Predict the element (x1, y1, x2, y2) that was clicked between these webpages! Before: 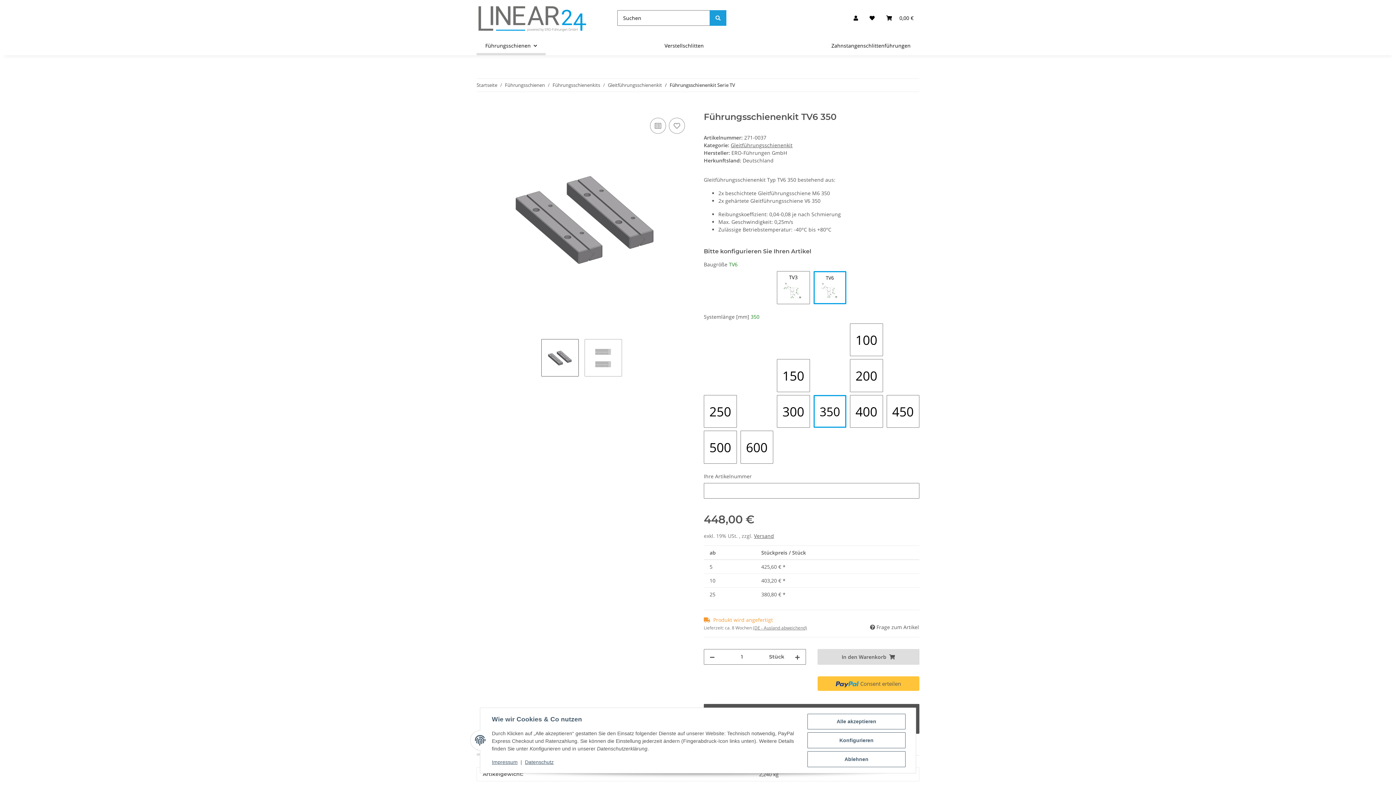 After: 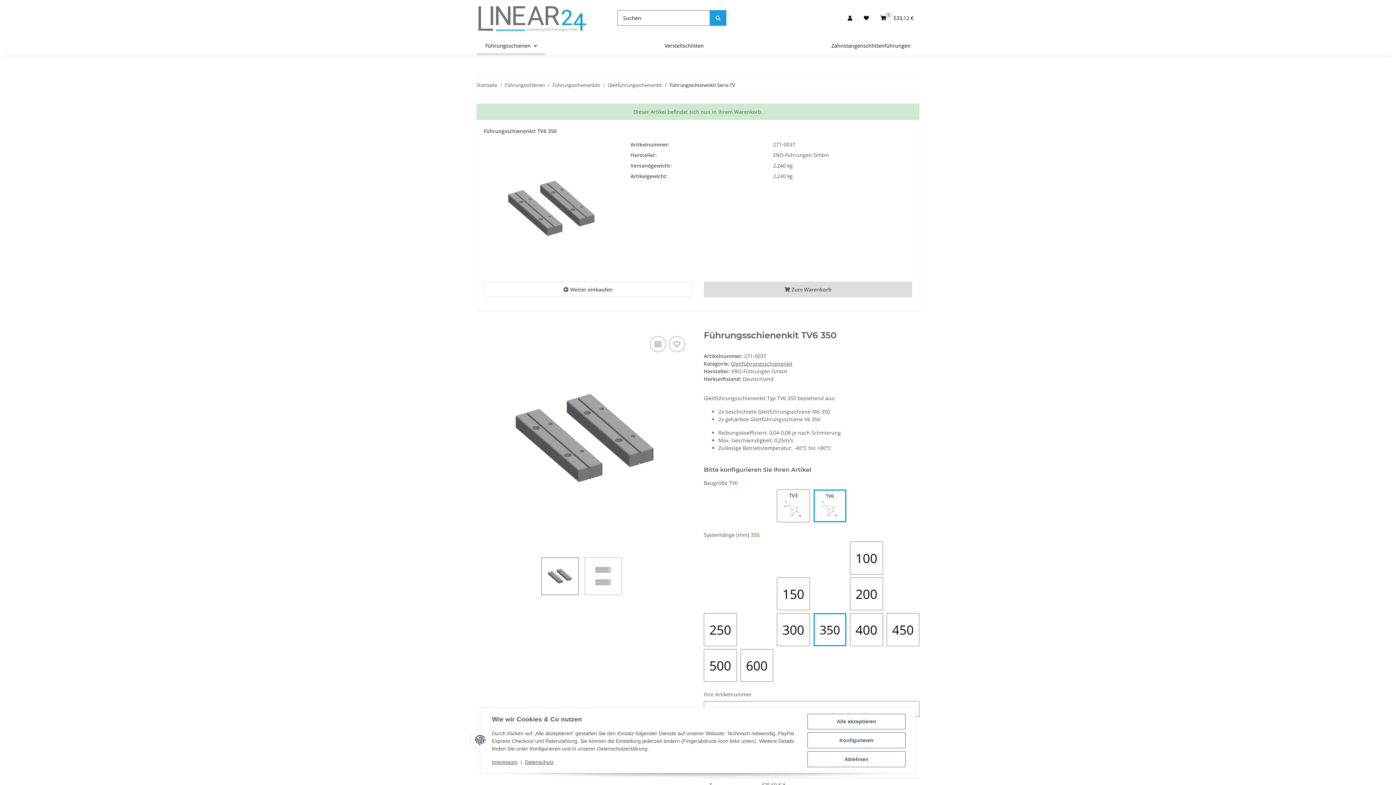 Action: label: In den Warenkorb bbox: (817, 649, 919, 665)